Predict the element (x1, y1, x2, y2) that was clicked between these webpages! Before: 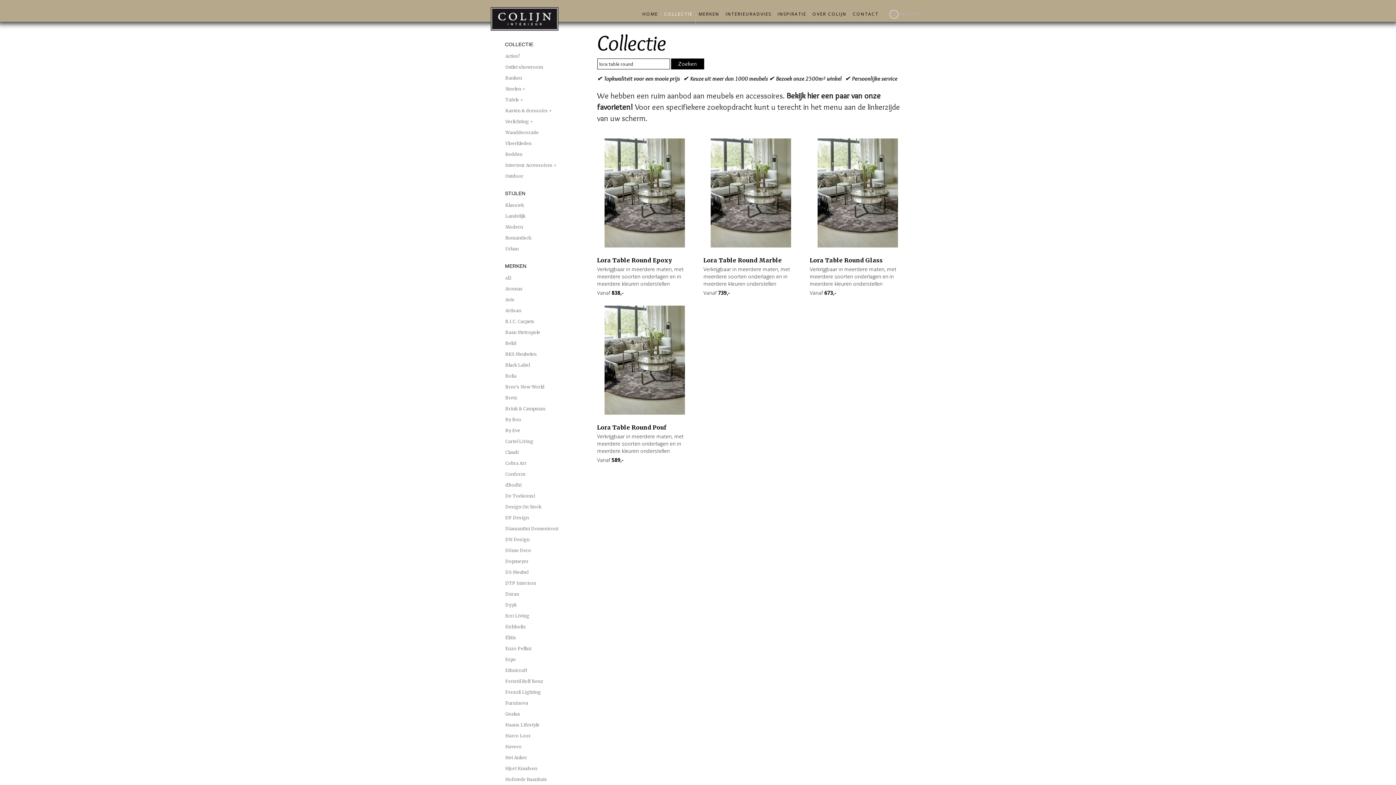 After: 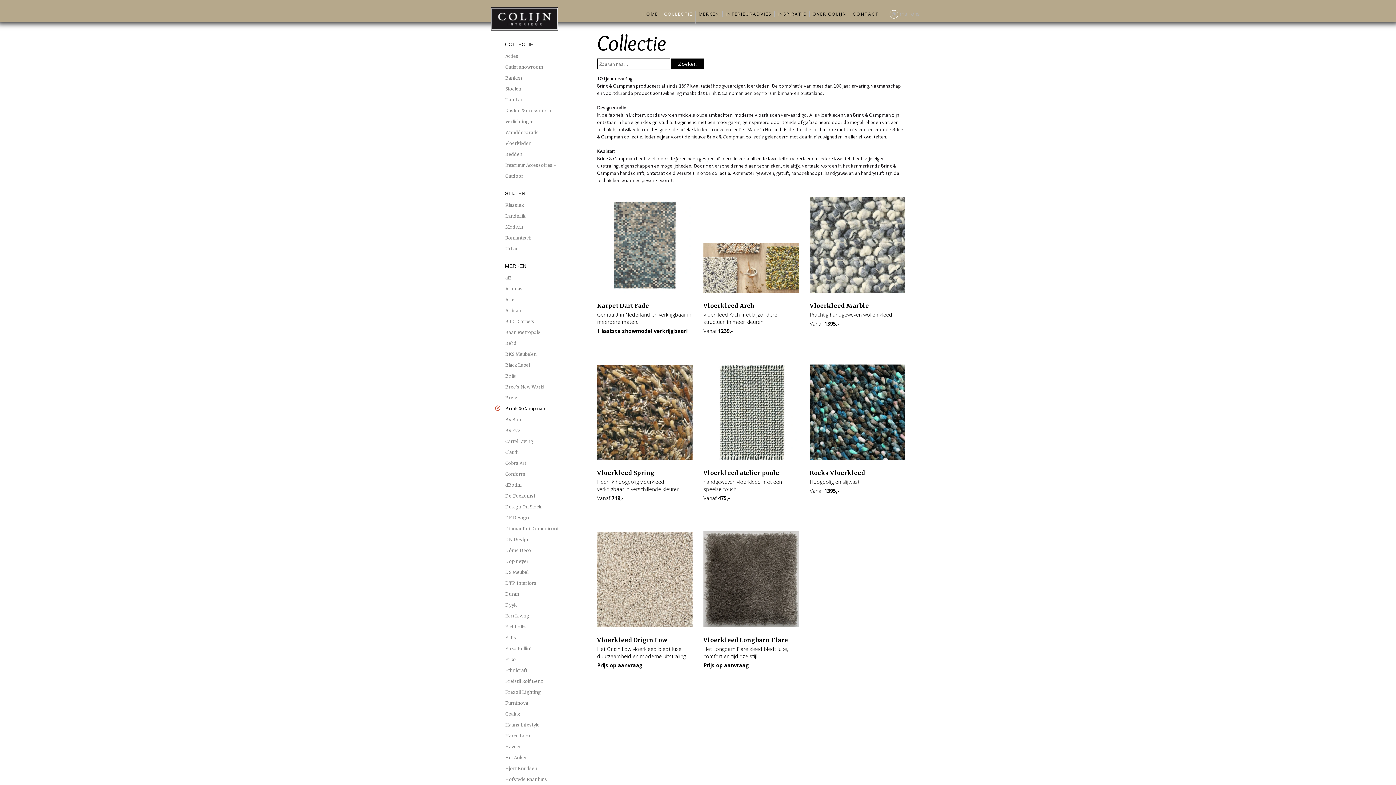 Action: label: Brink & Campman bbox: (505, 403, 586, 414)